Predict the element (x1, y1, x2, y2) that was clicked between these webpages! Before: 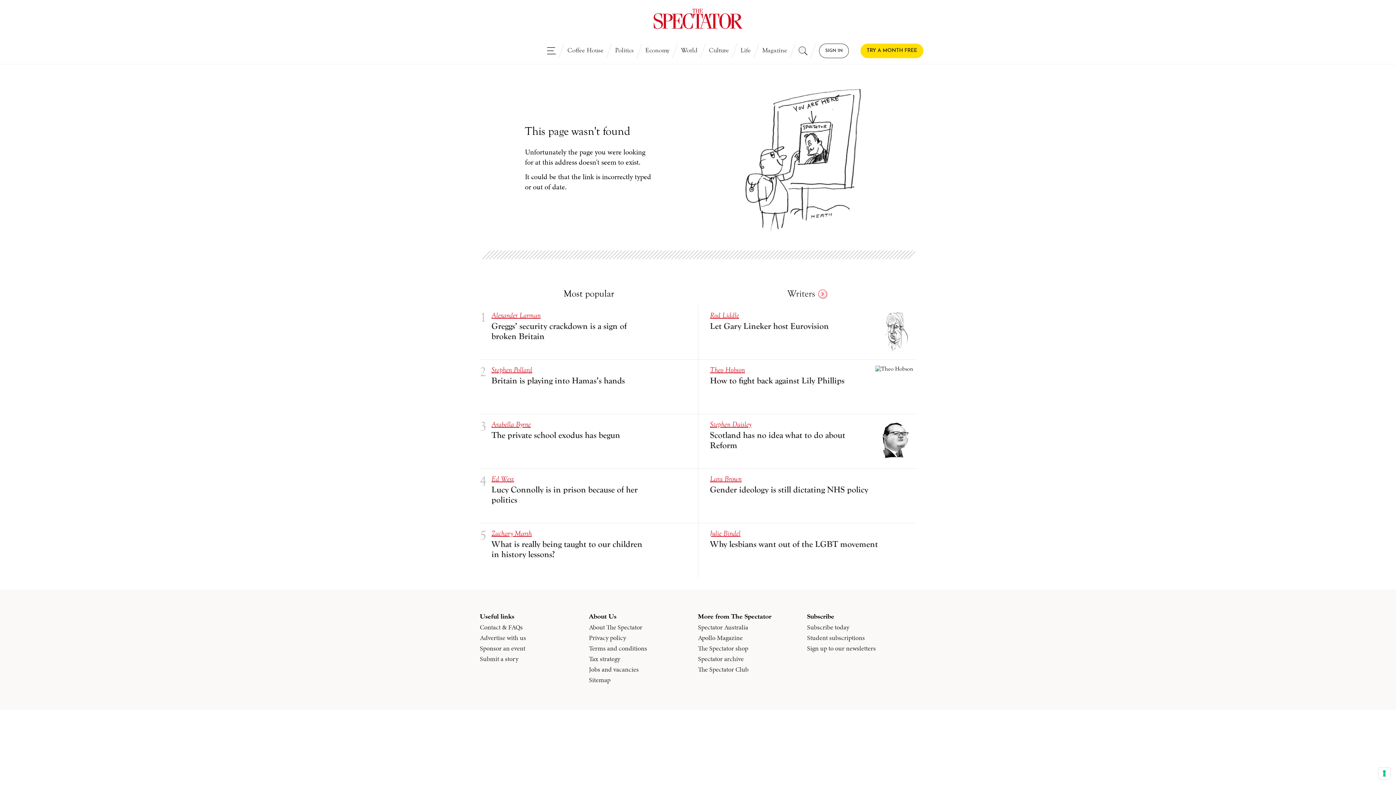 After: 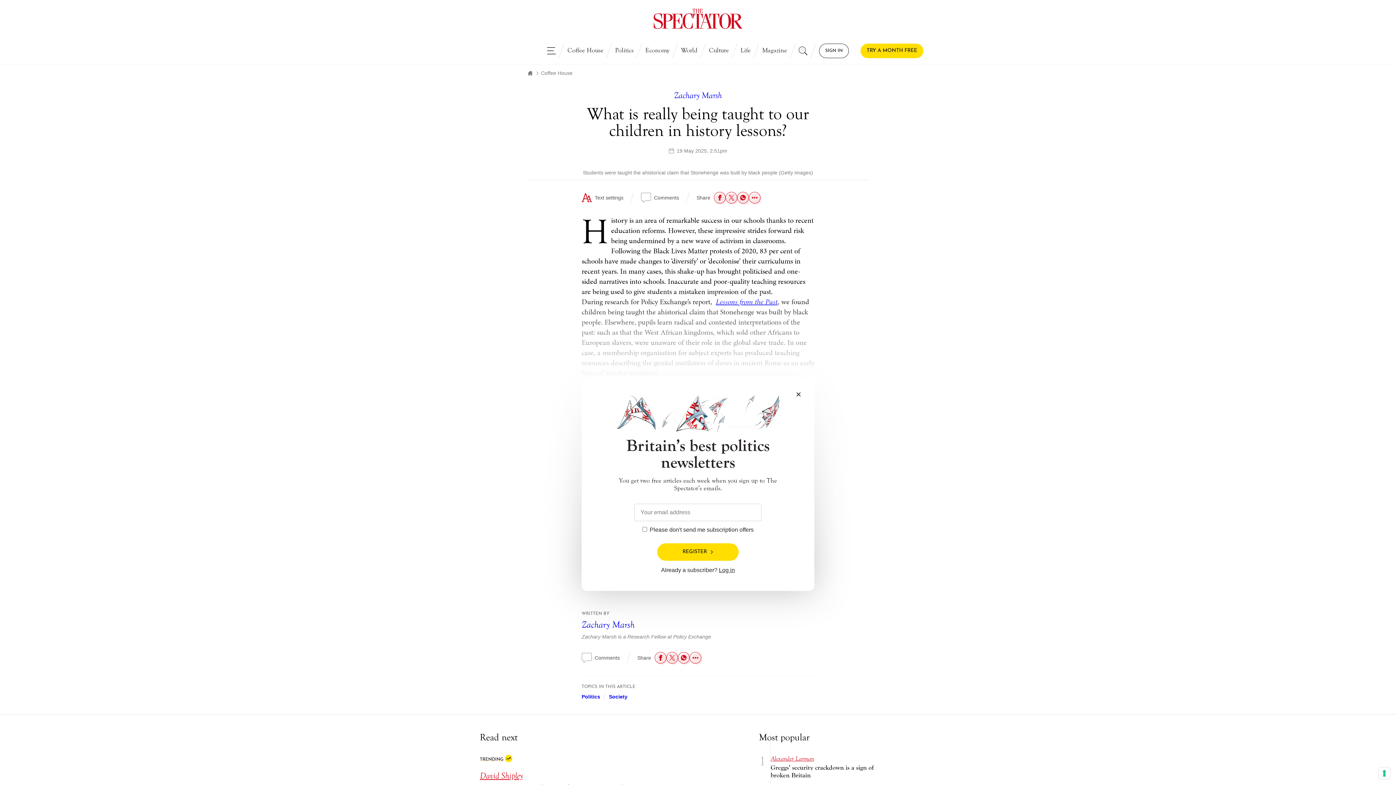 Action: label: What is really being taught to our children in history lessons? bbox: (491, 539, 645, 560)